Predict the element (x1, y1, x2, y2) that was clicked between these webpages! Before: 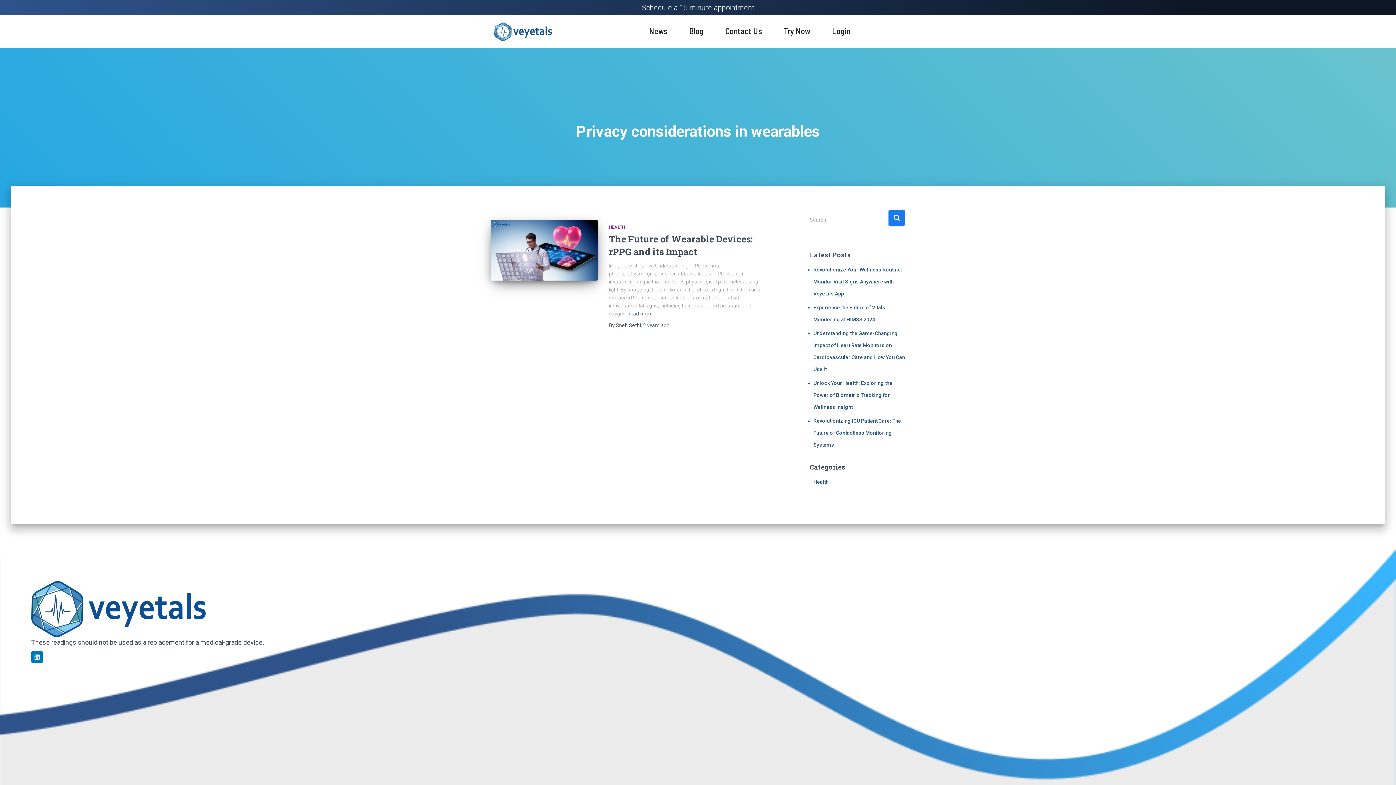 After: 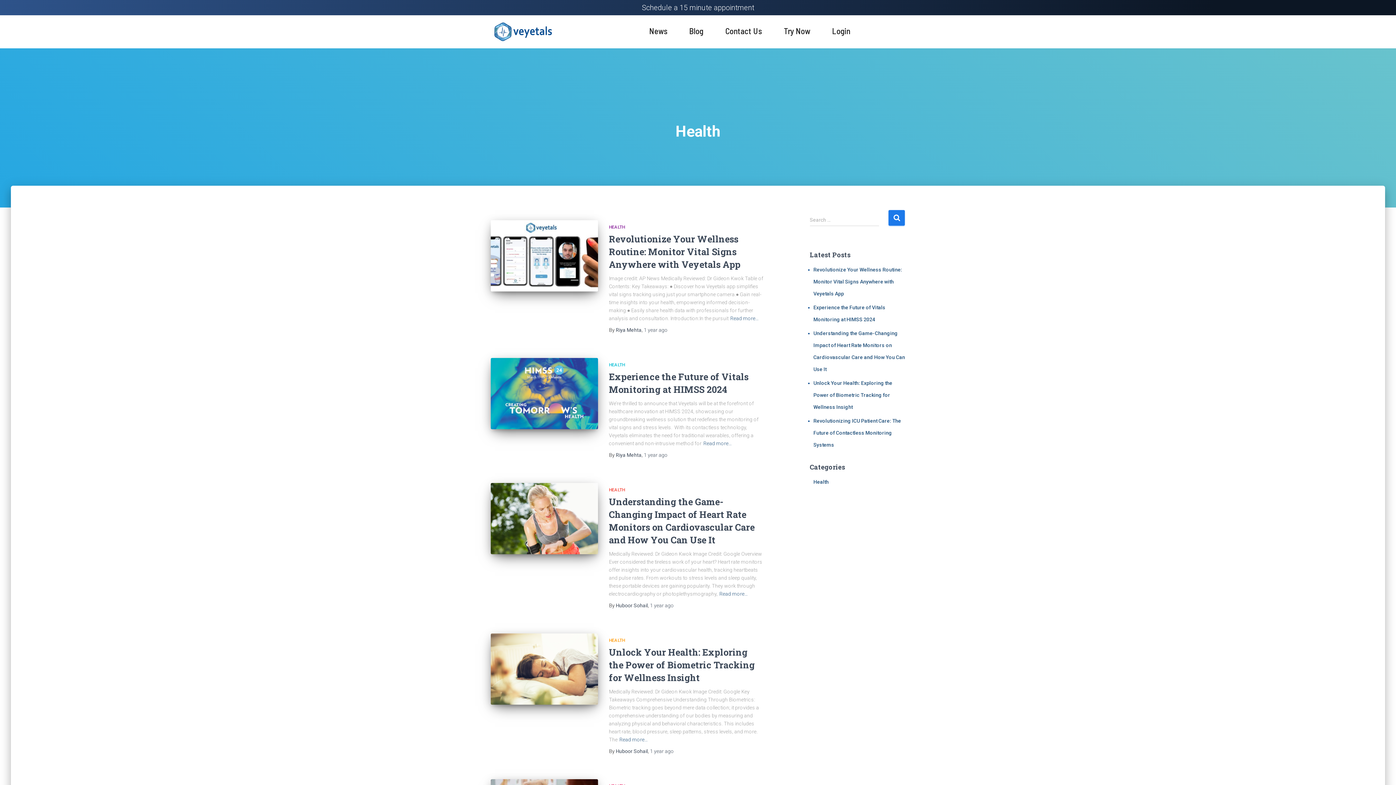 Action: bbox: (609, 224, 625, 229) label: HEALTH